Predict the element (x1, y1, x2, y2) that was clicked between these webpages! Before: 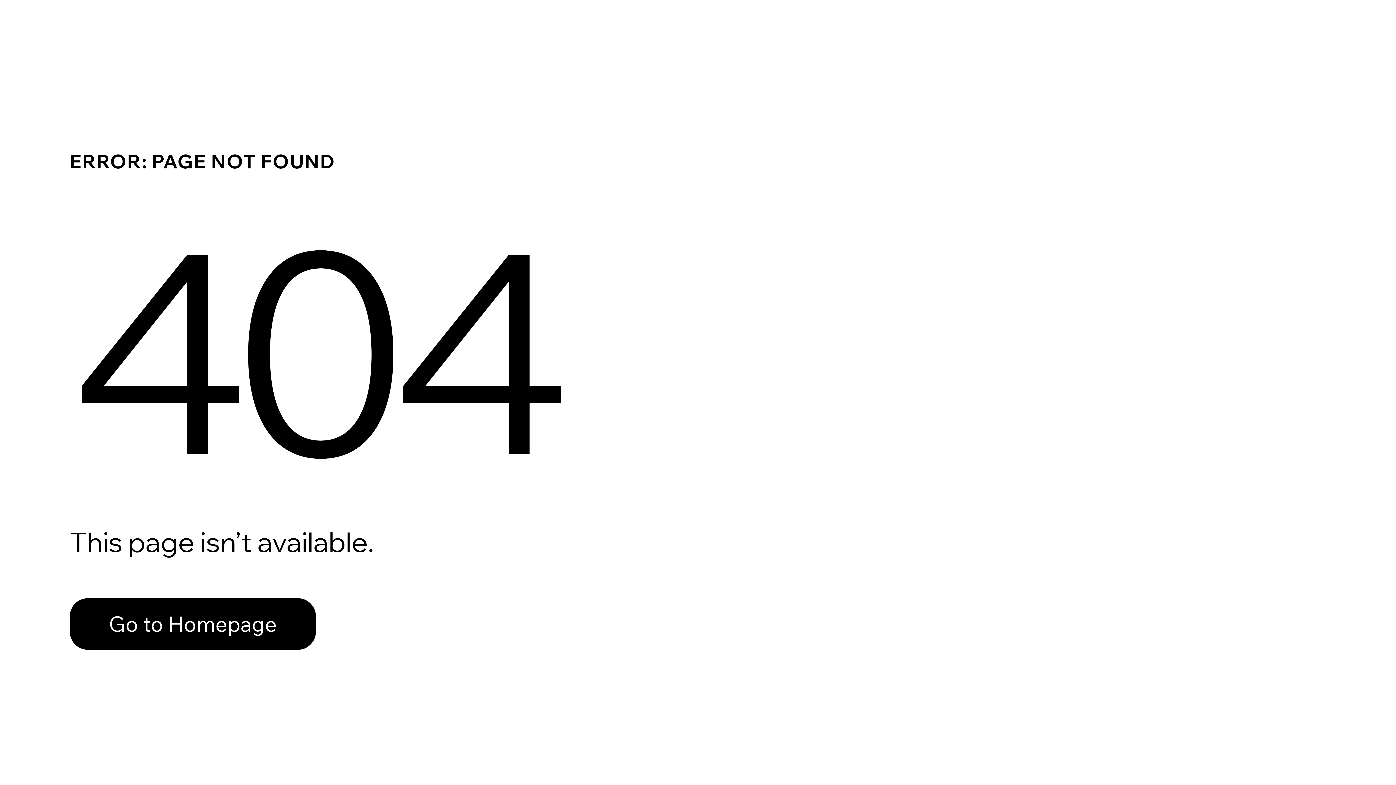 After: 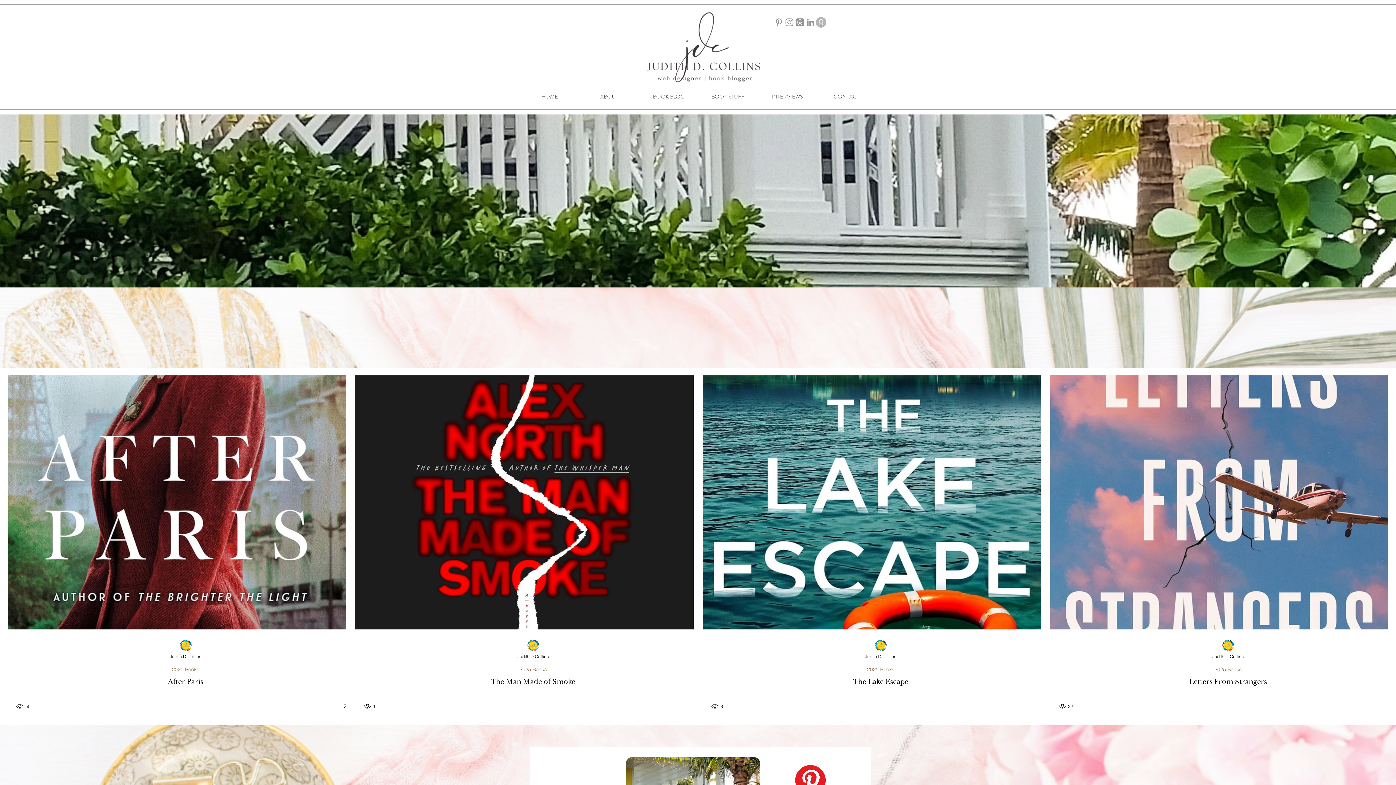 Action: label: Go to Homepage bbox: (69, 582, 768, 659)